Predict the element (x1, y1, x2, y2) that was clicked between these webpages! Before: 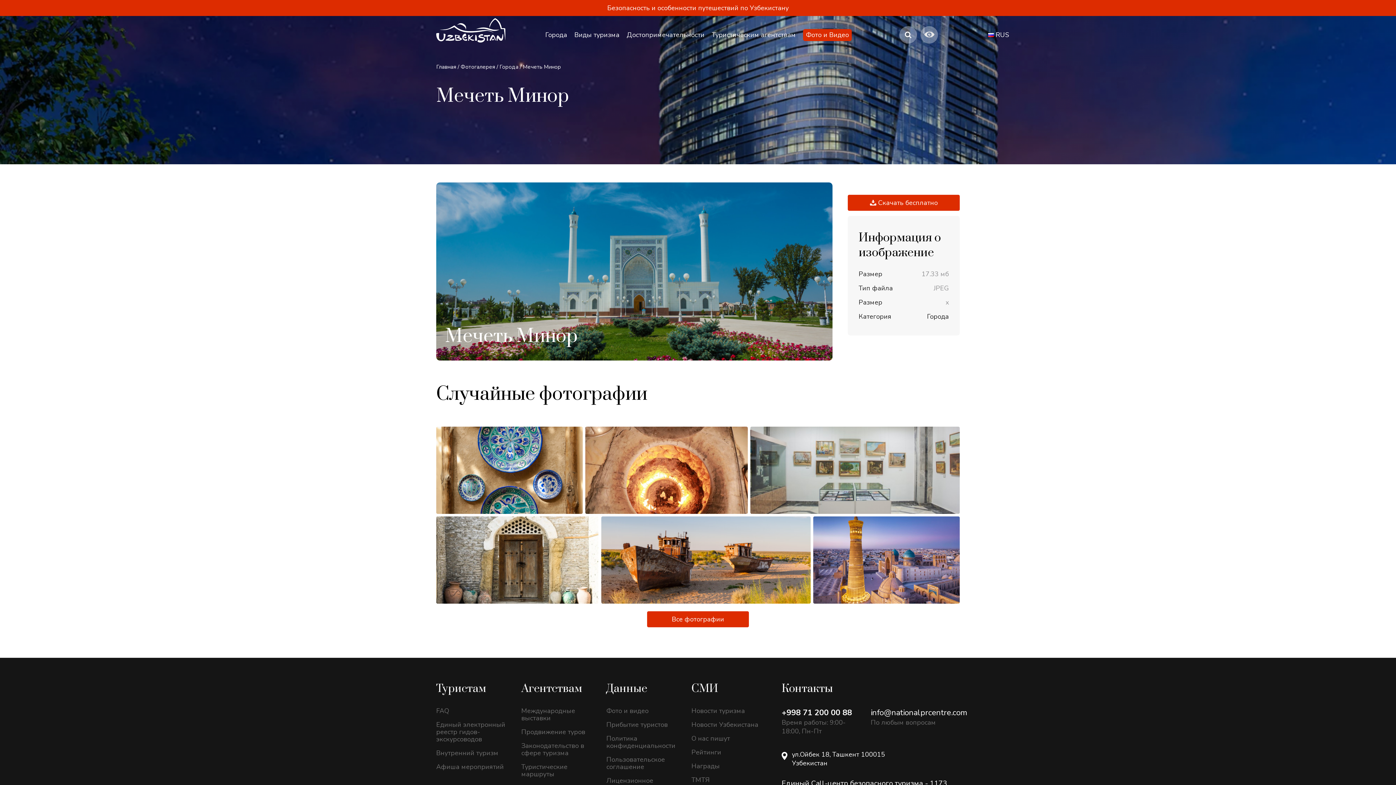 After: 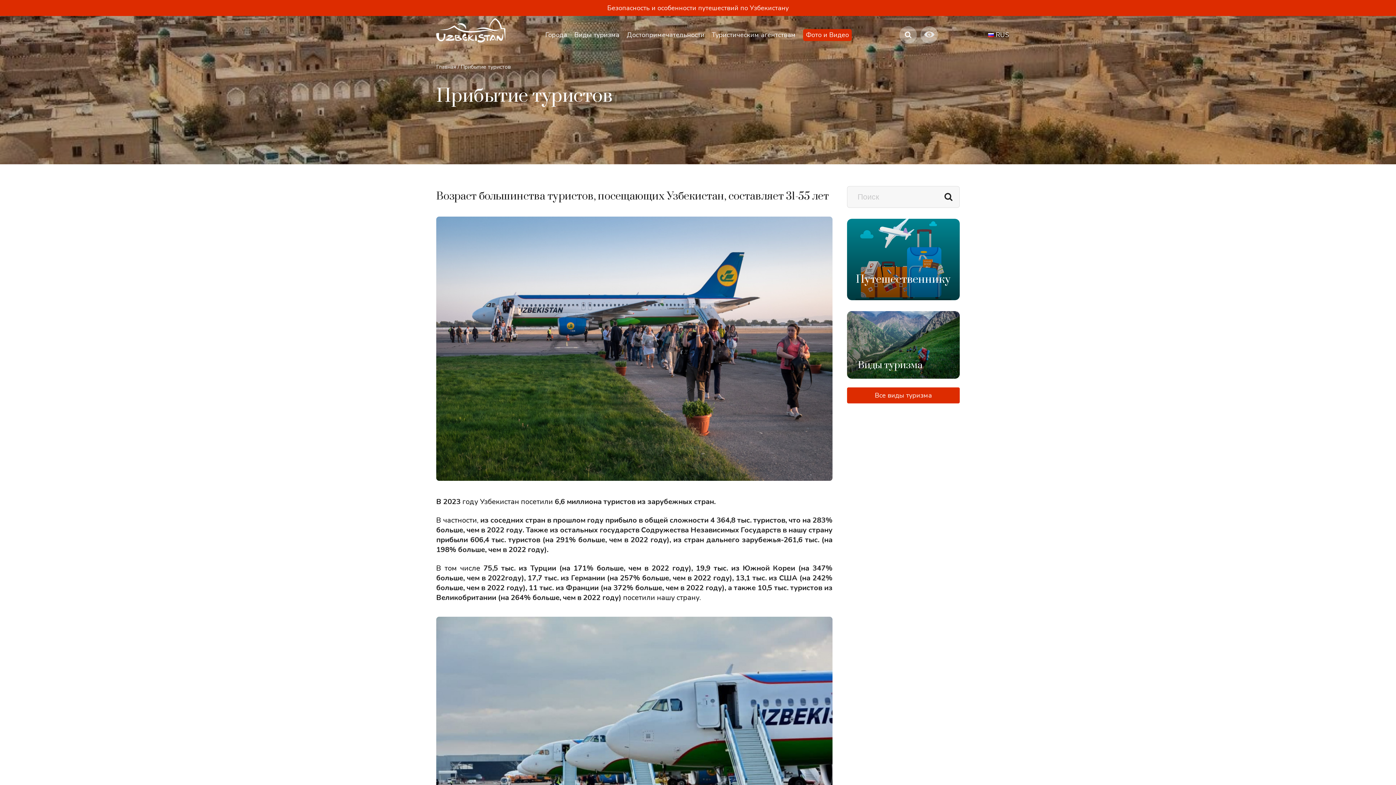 Action: label: Прибытие туристов bbox: (606, 721, 680, 728)